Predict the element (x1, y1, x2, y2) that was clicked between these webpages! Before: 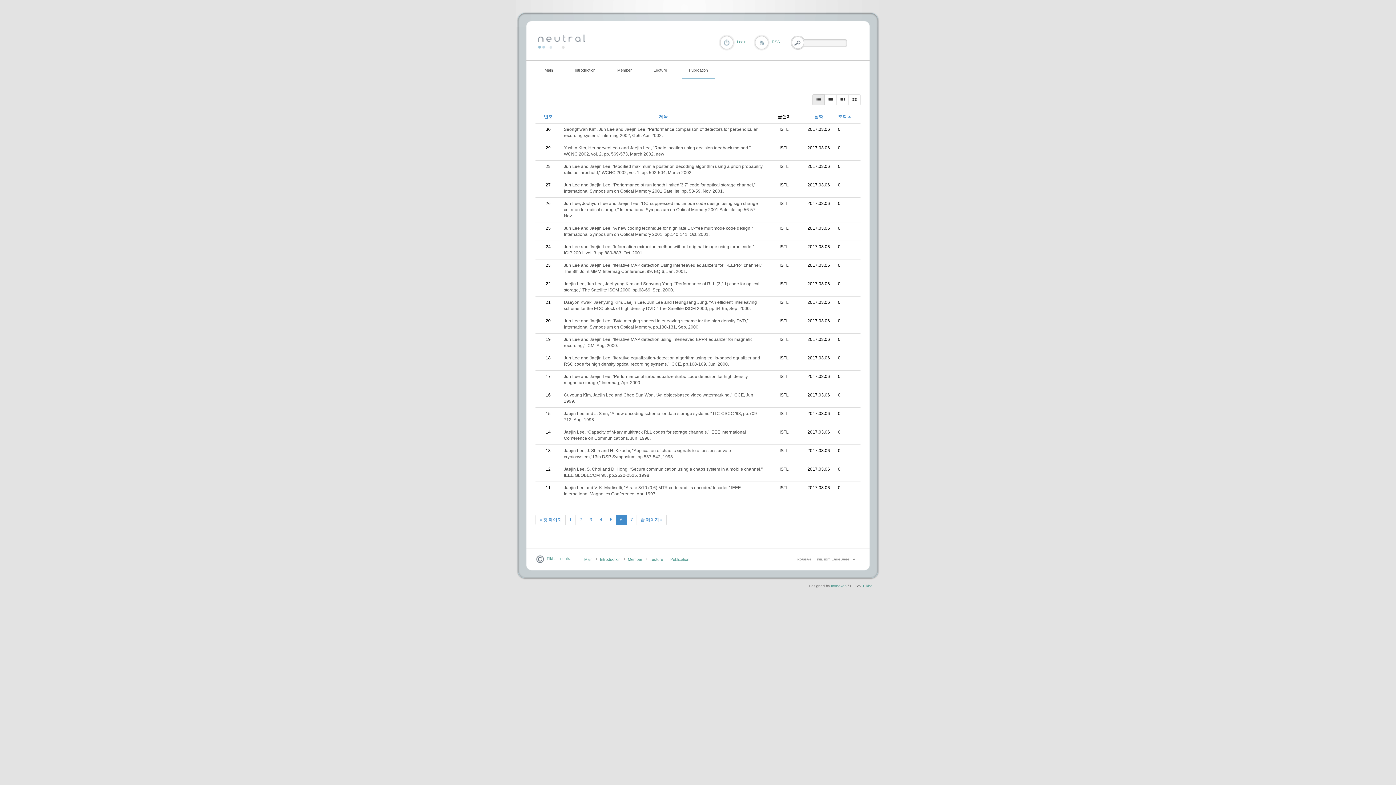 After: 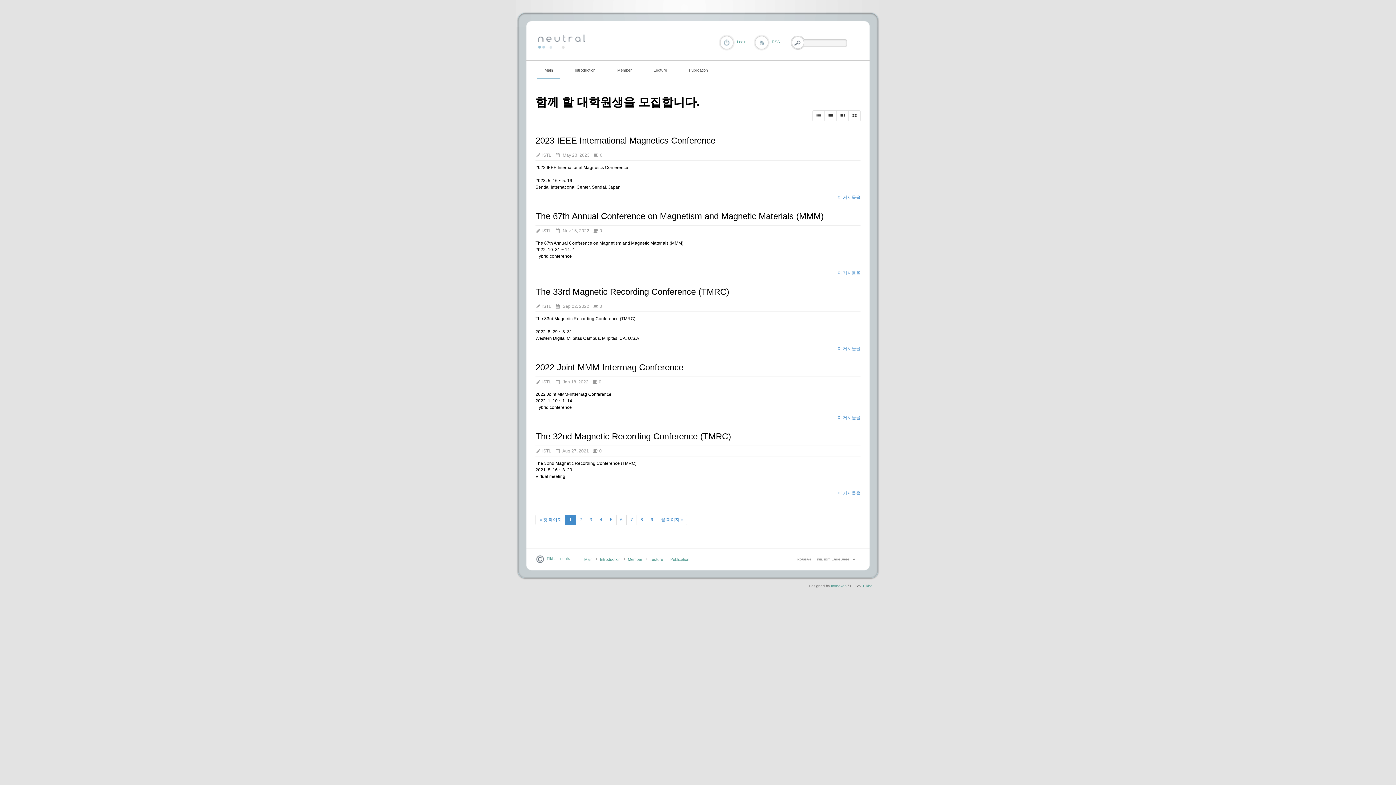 Action: bbox: (546, 556, 572, 561) label: Elkha - neutral